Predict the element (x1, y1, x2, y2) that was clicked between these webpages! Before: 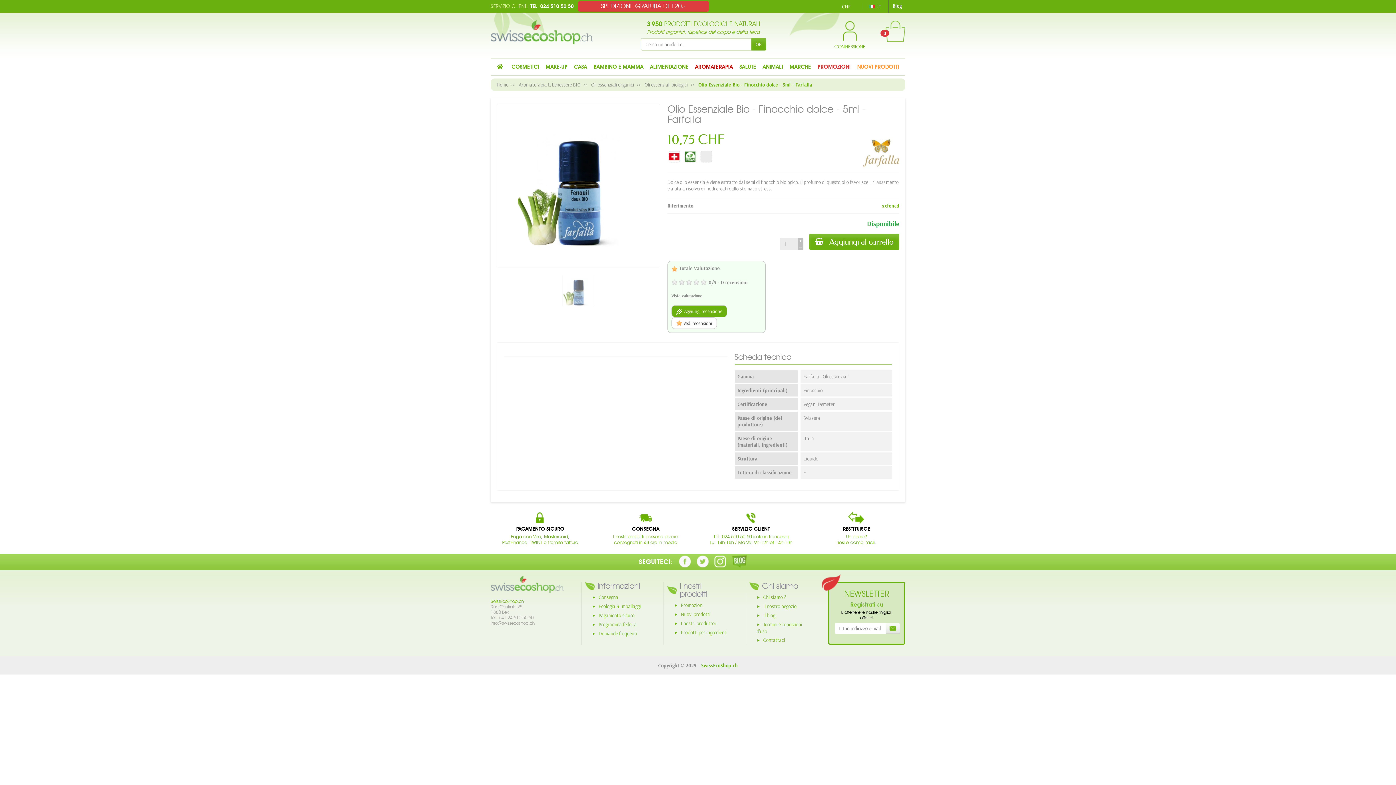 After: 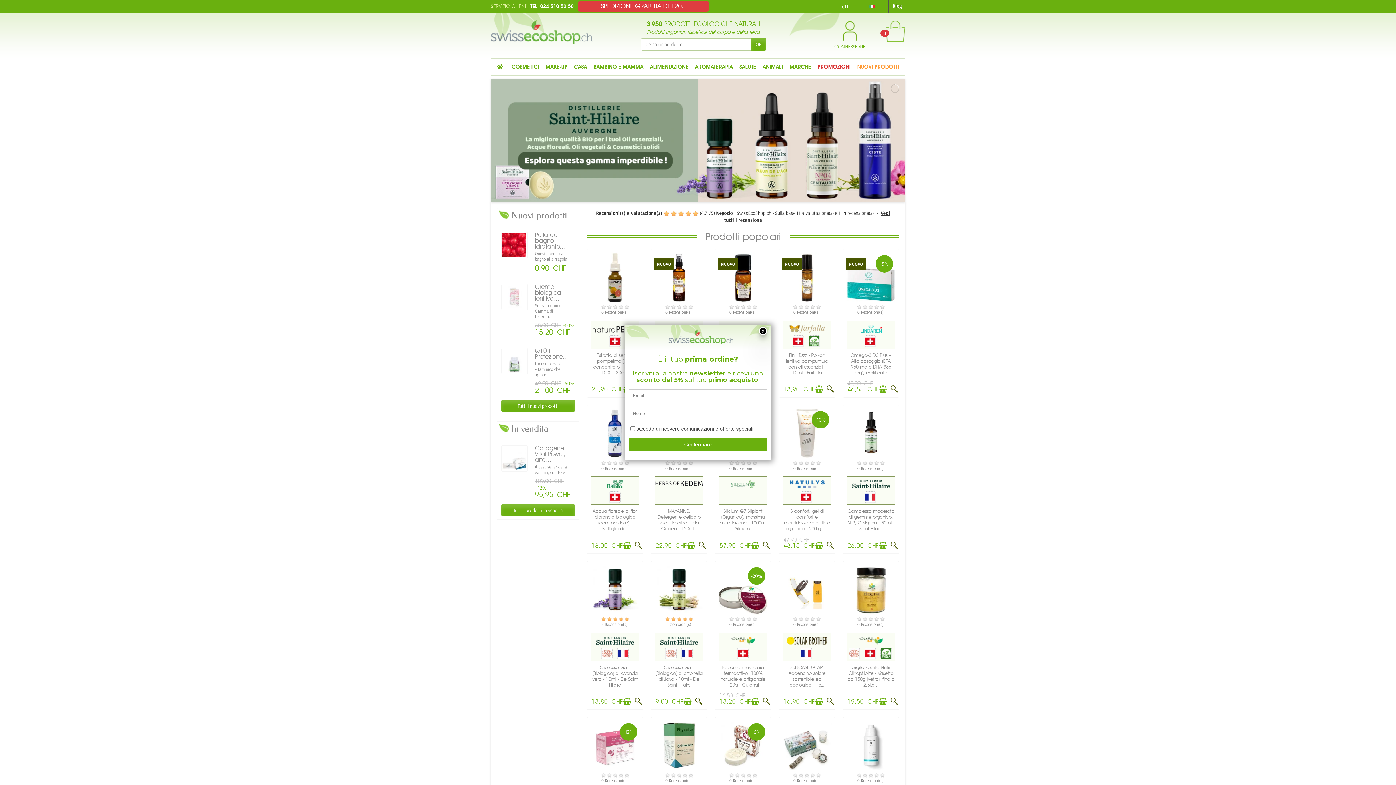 Action: bbox: (490, 11, 592, 44)